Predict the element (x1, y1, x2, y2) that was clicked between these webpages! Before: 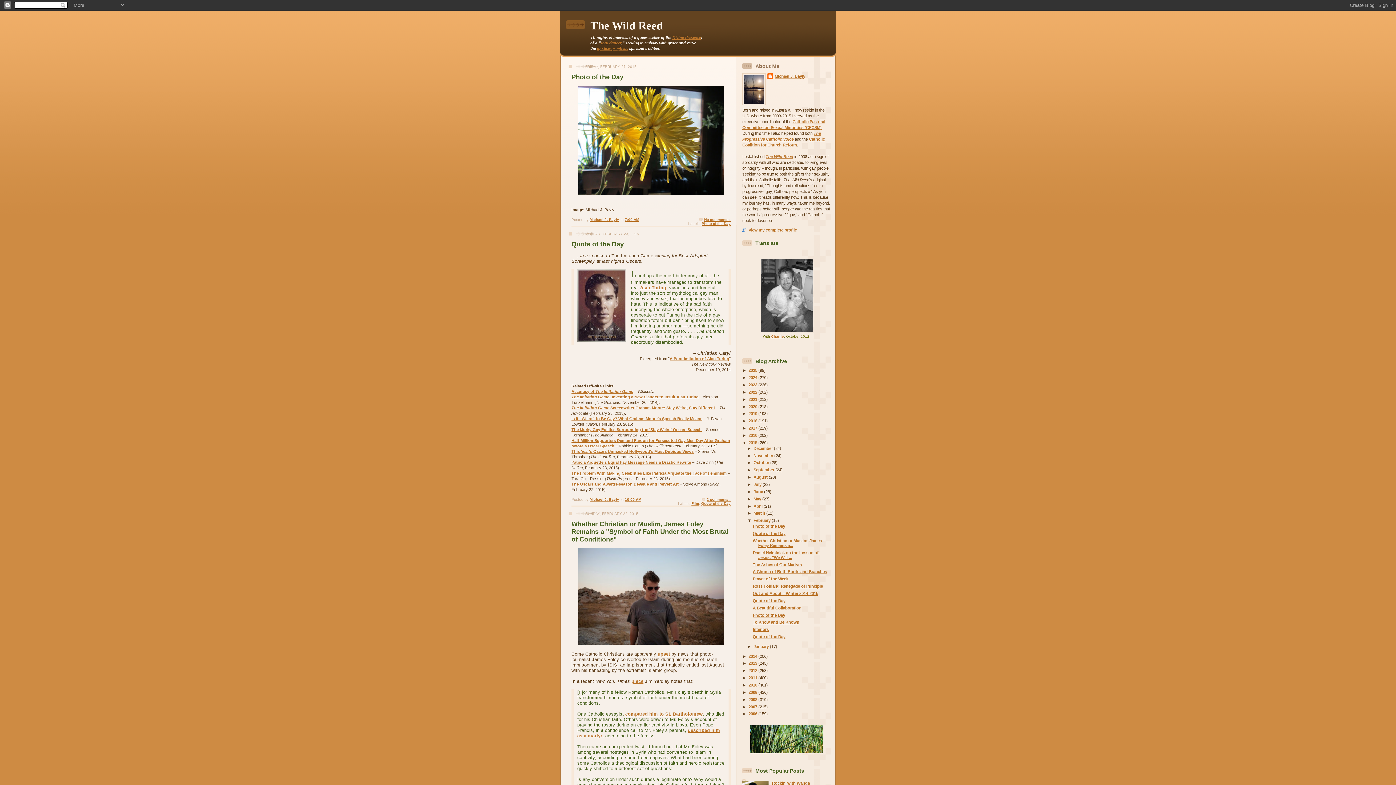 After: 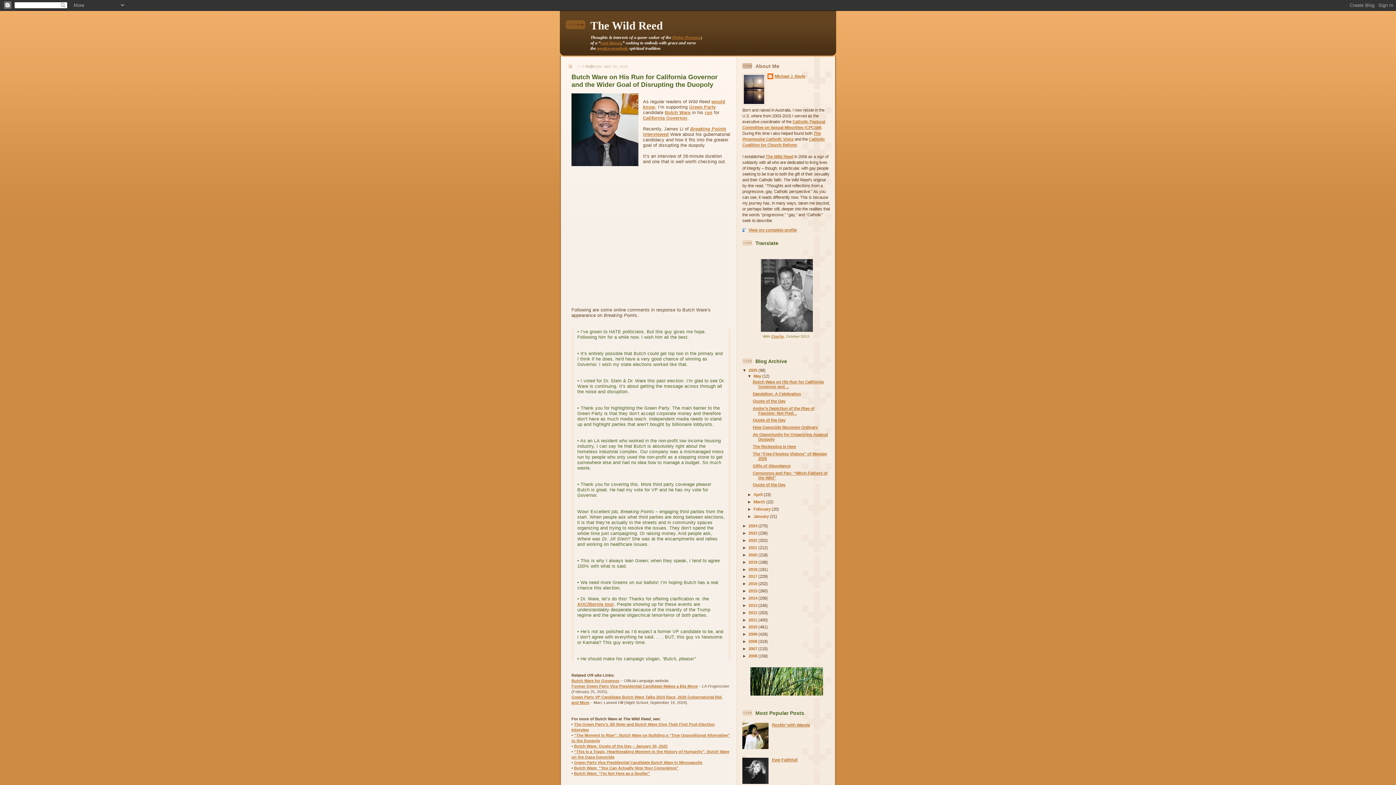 Action: bbox: (748, 368, 758, 372) label: 2025 